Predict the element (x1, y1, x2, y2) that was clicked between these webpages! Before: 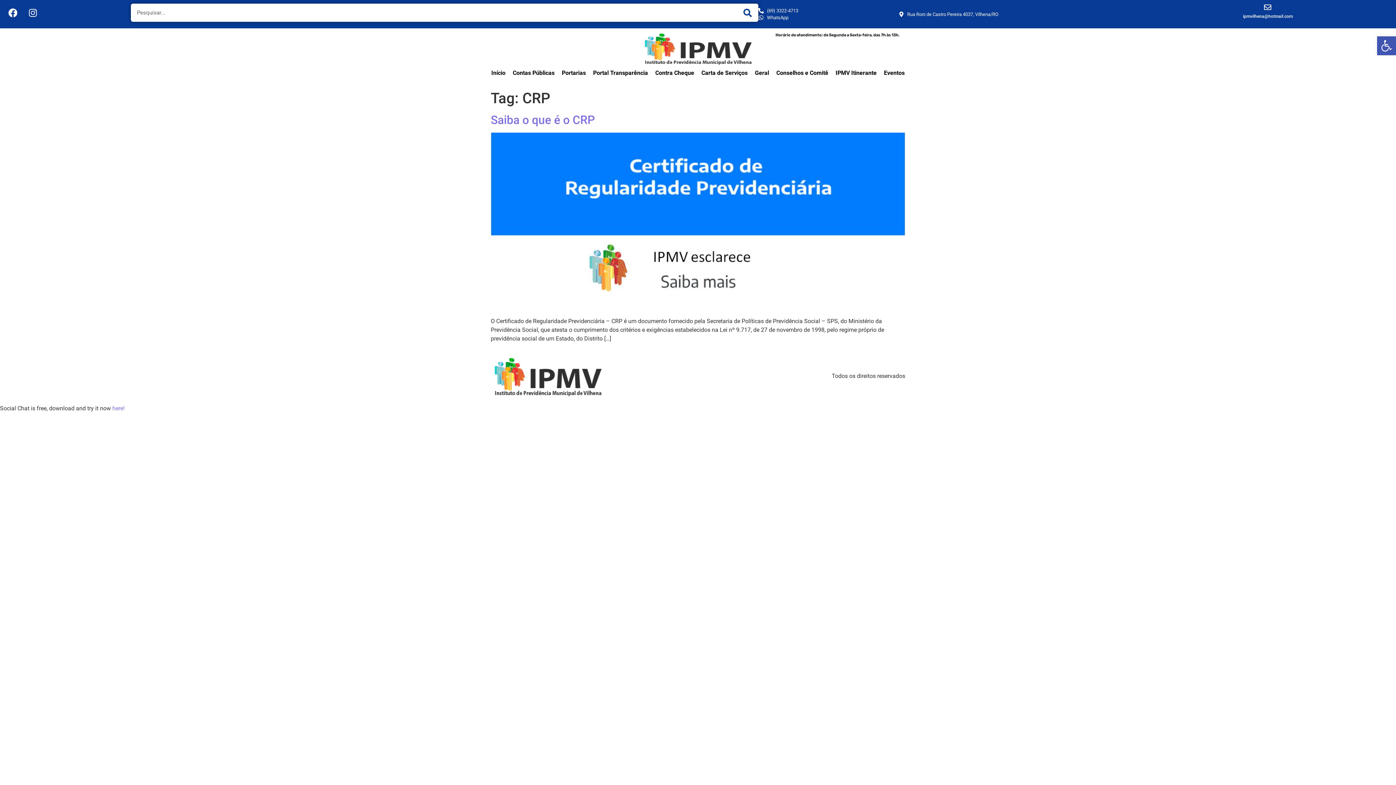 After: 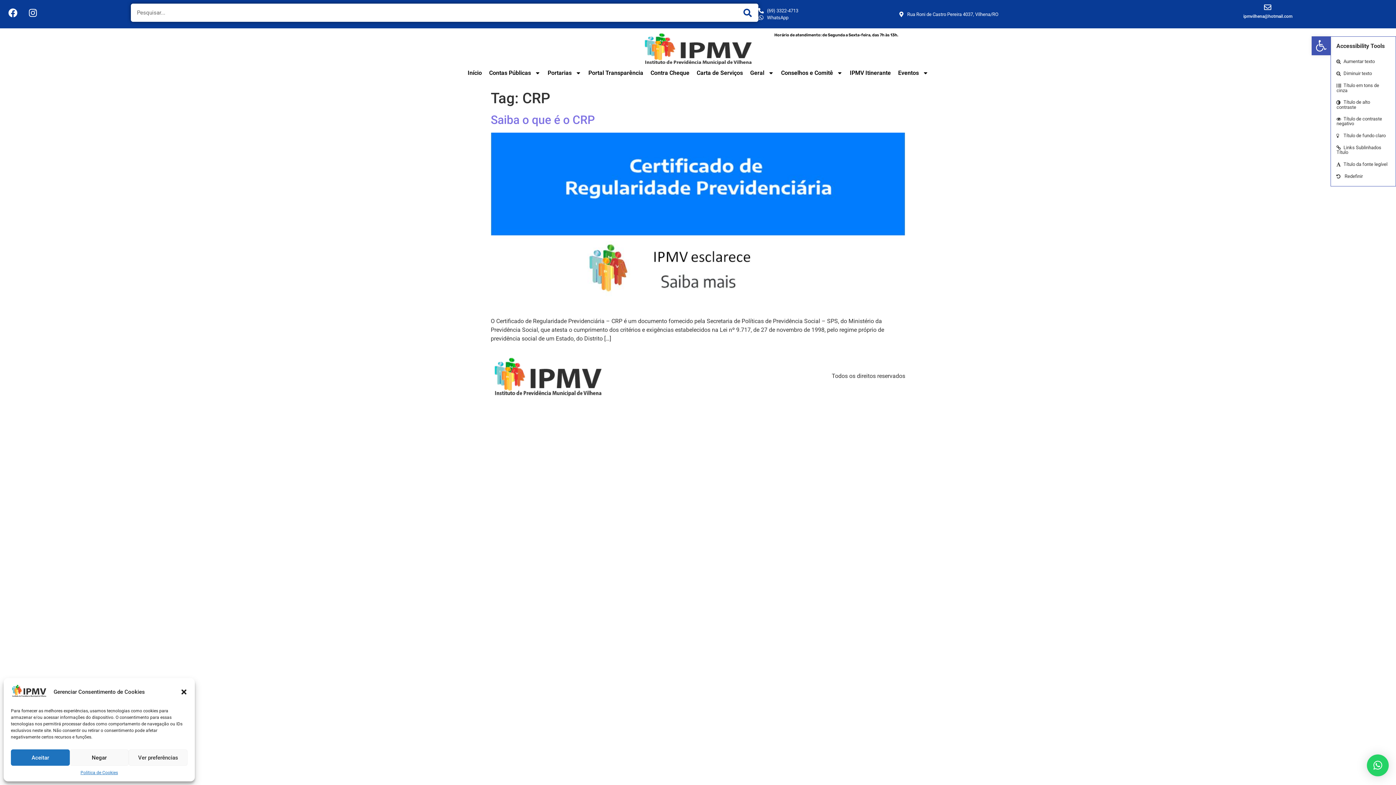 Action: bbox: (1377, 36, 1396, 55) label: Abrir a barra de ferramentas